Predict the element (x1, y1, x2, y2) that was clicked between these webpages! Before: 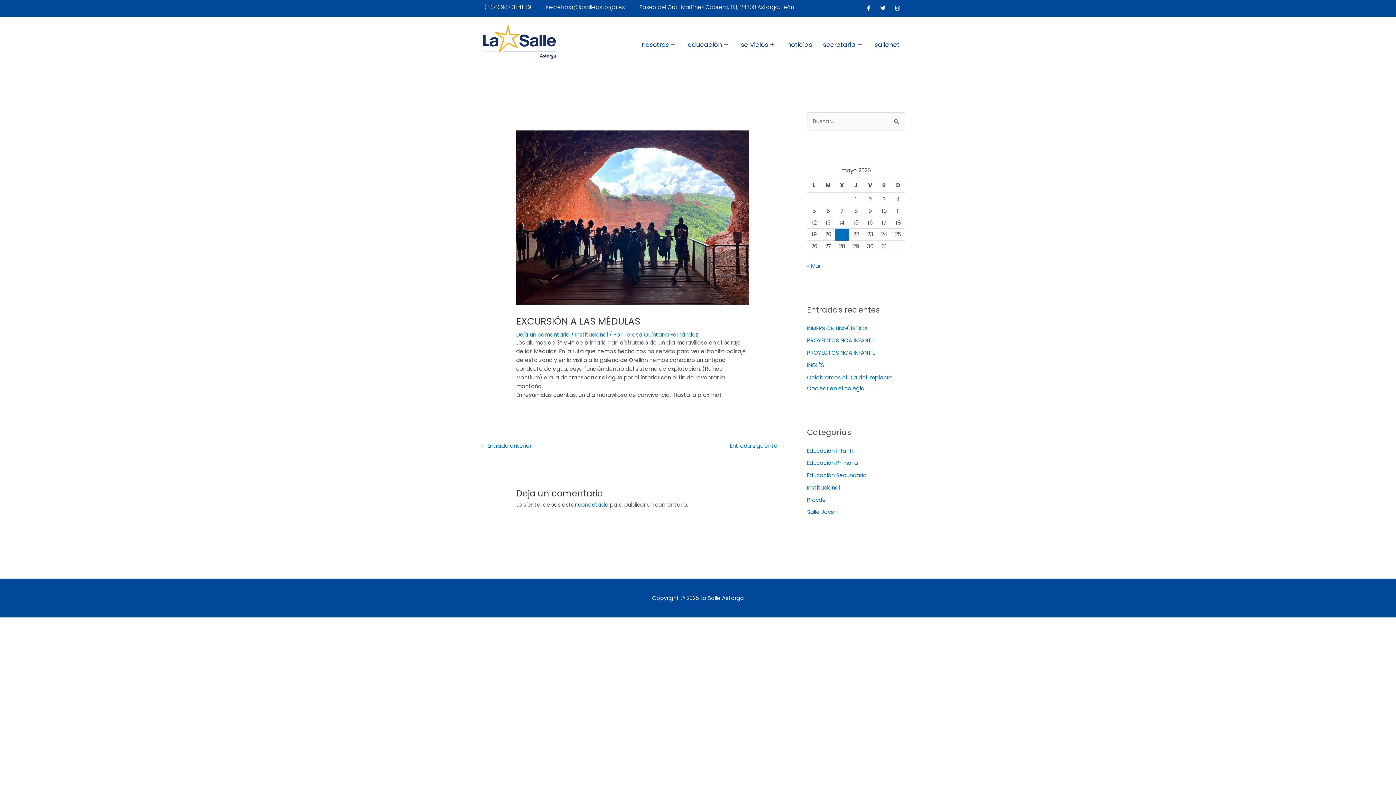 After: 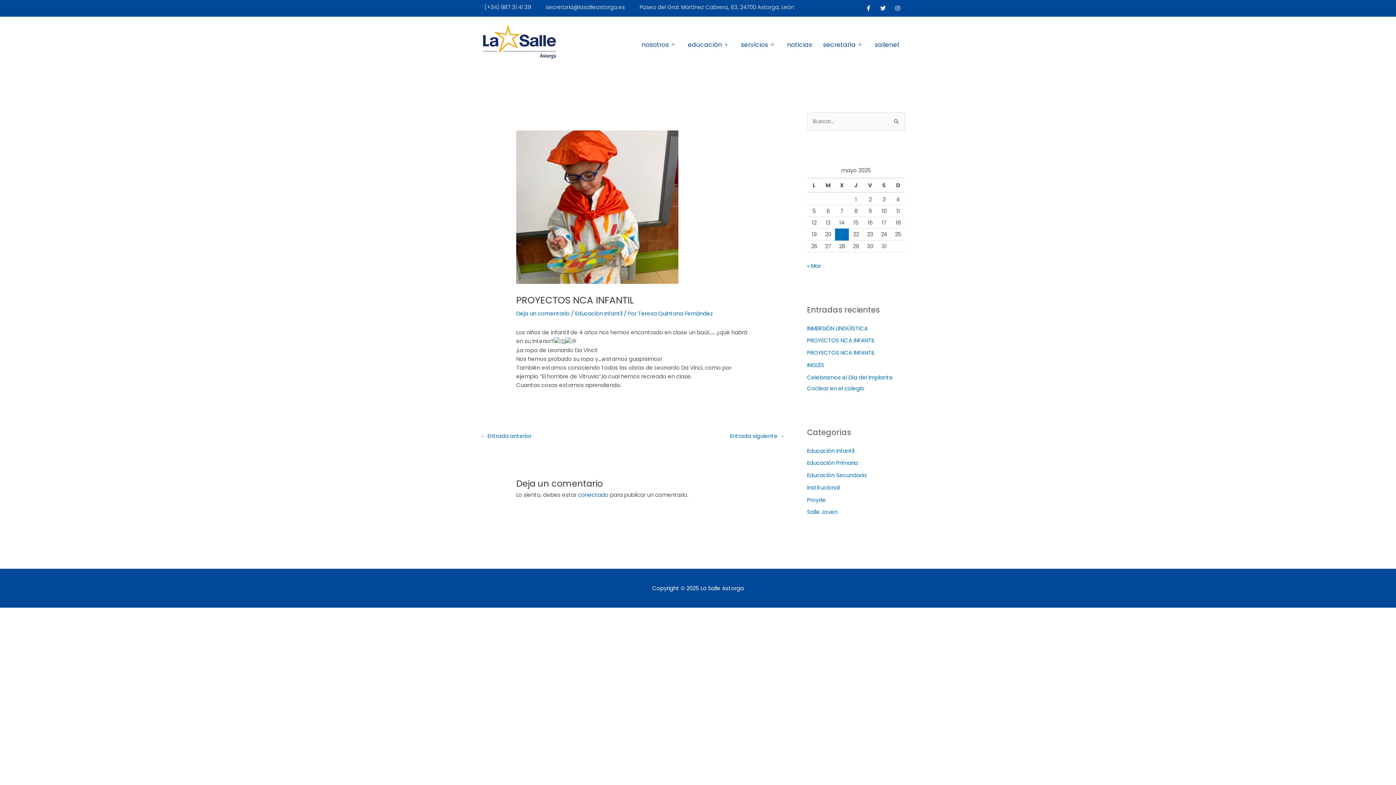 Action: bbox: (807, 349, 874, 356) label: PROYECTOS NCA INFANTIL